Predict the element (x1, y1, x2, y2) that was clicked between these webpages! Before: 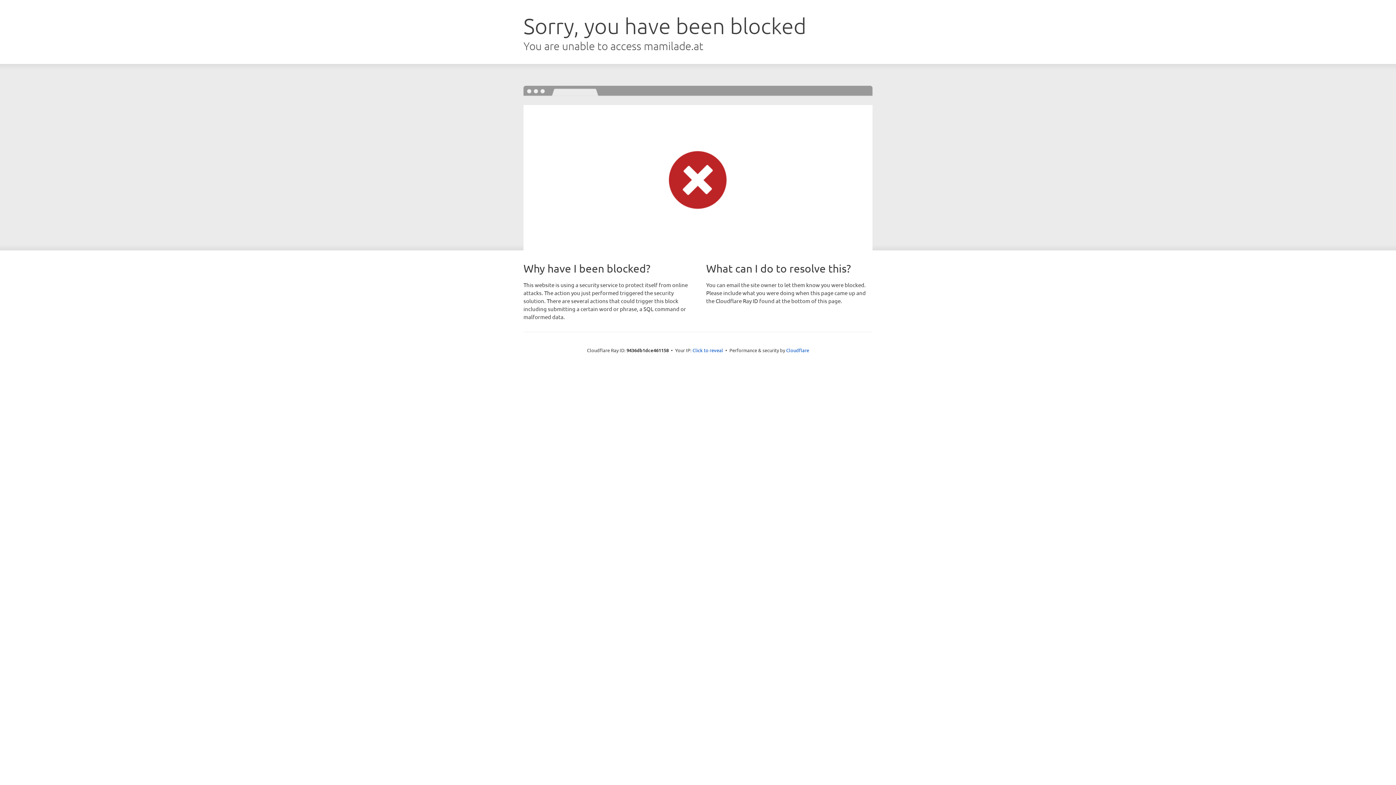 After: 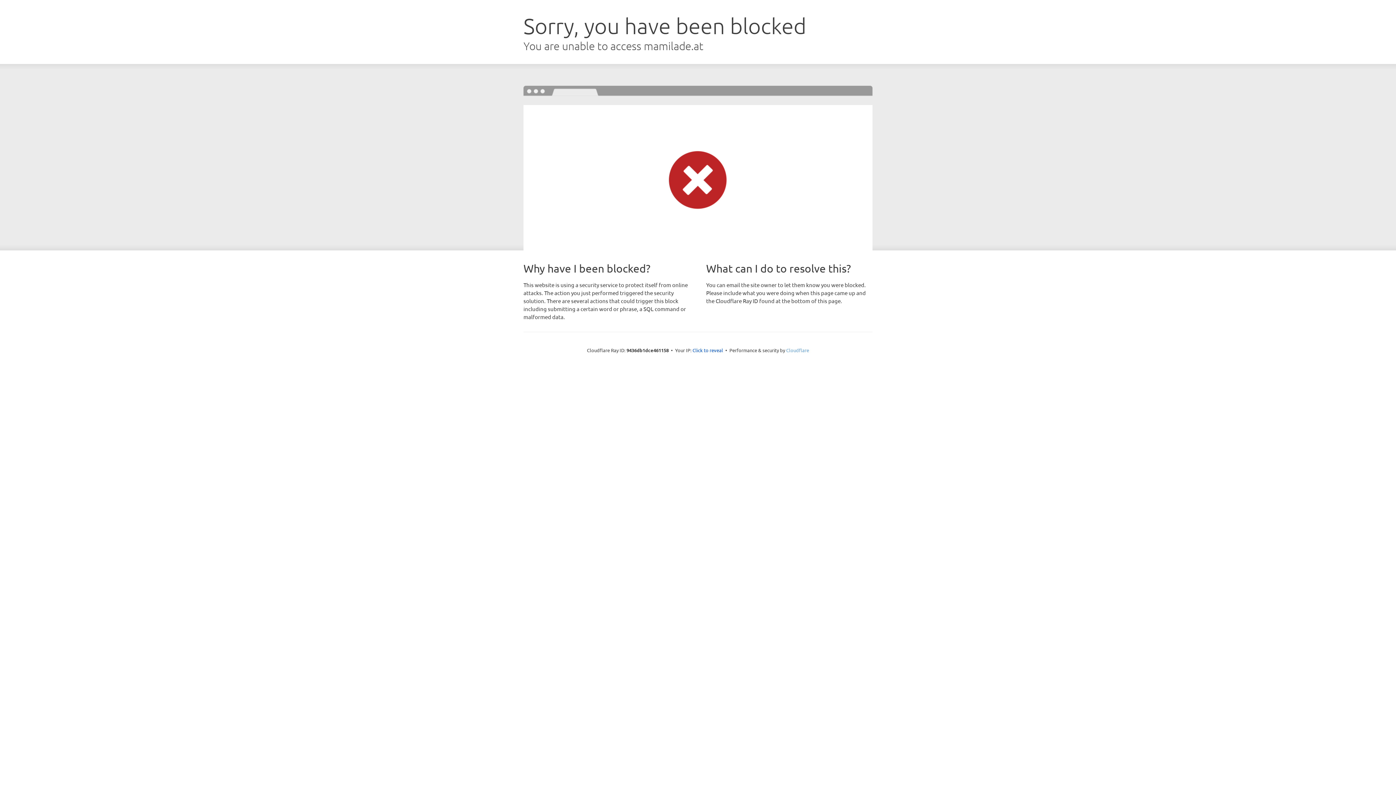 Action: label: Cloudflare bbox: (786, 347, 809, 353)